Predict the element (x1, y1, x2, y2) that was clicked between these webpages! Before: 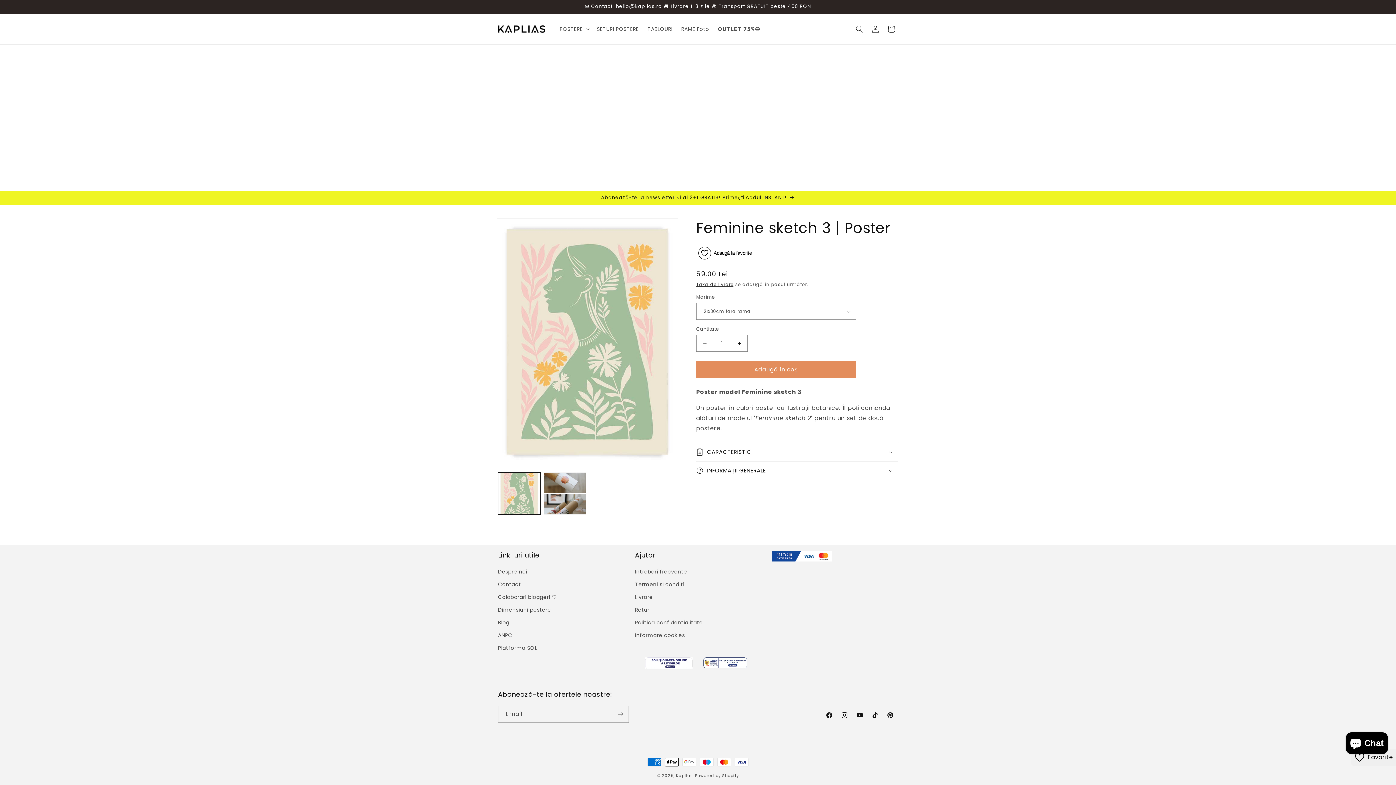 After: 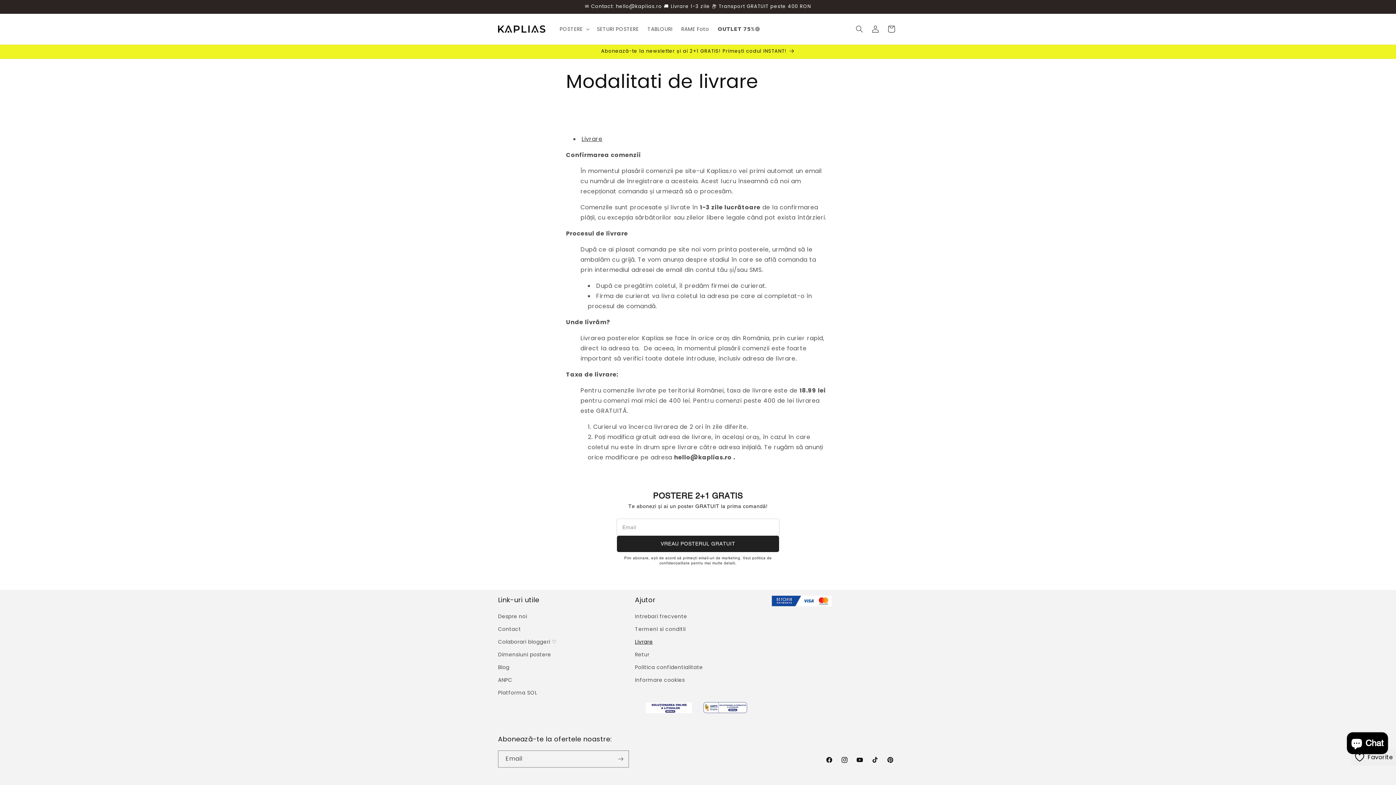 Action: bbox: (635, 591, 653, 604) label: Livrare